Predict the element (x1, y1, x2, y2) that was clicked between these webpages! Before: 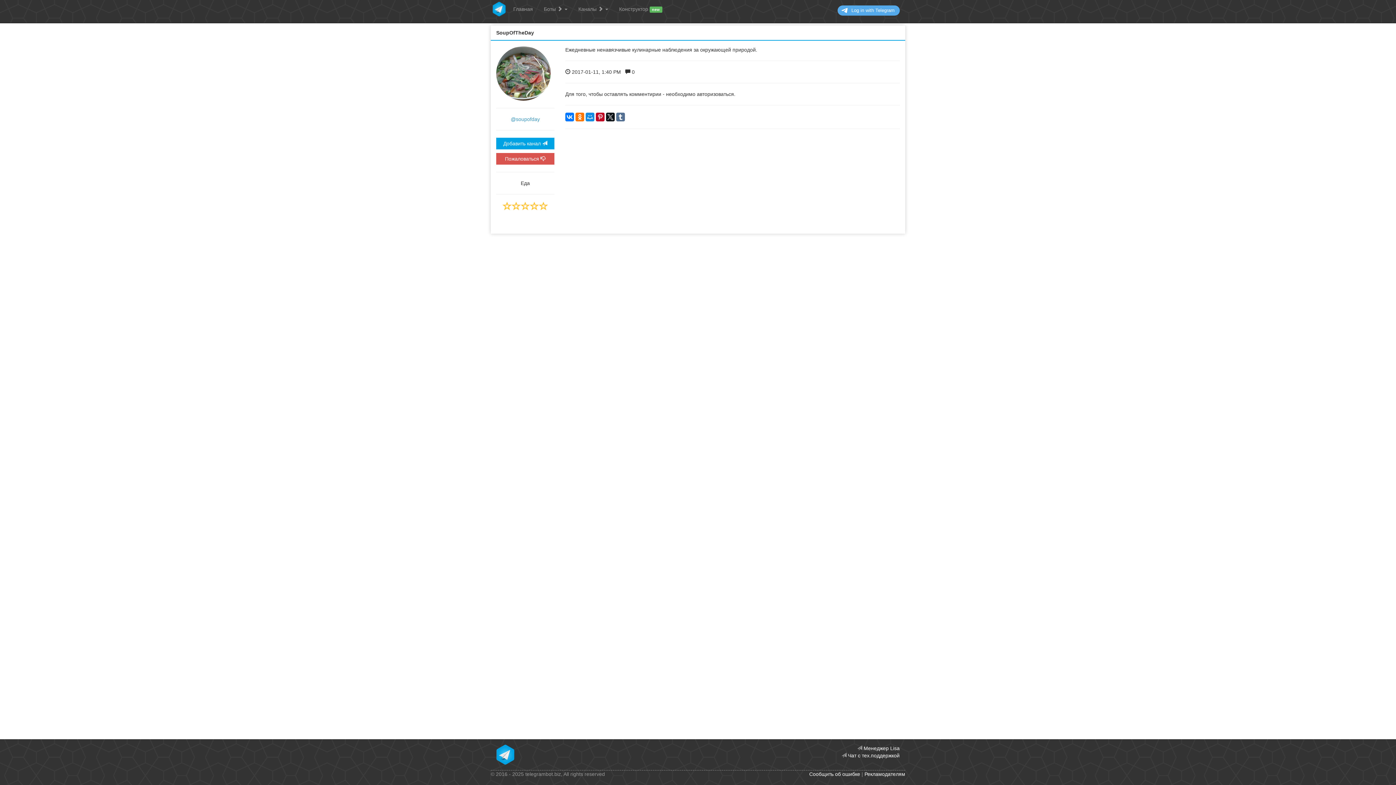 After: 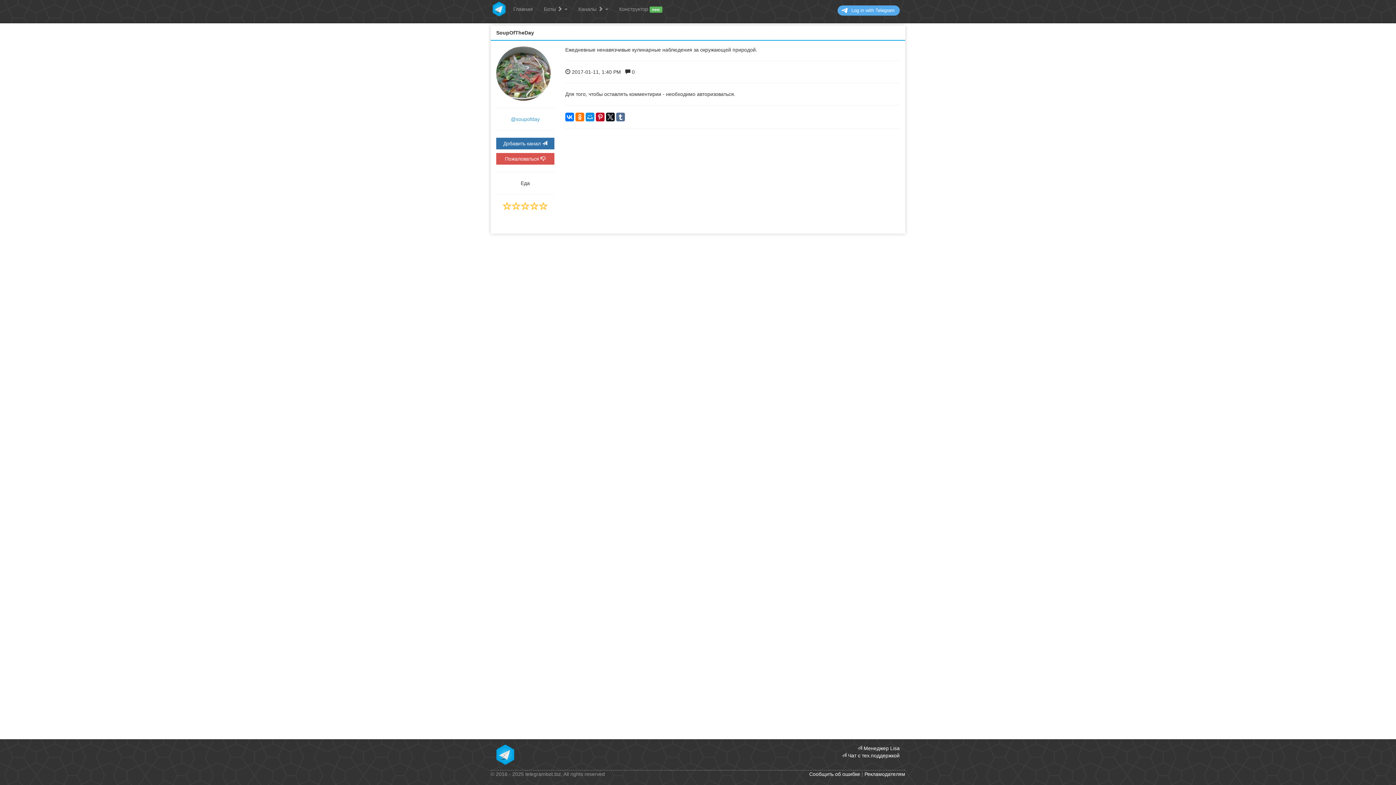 Action: bbox: (496, 137, 554, 149) label: Добавить канал 